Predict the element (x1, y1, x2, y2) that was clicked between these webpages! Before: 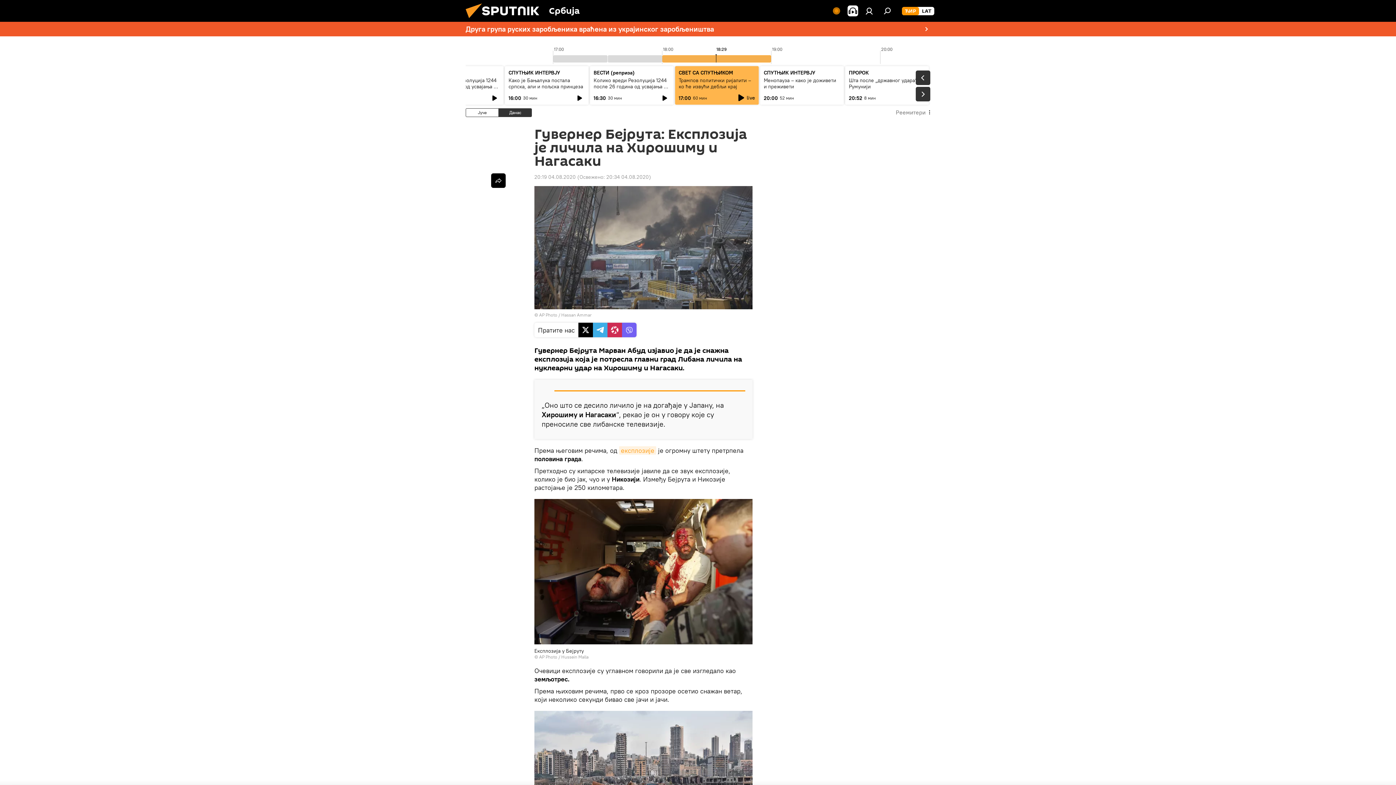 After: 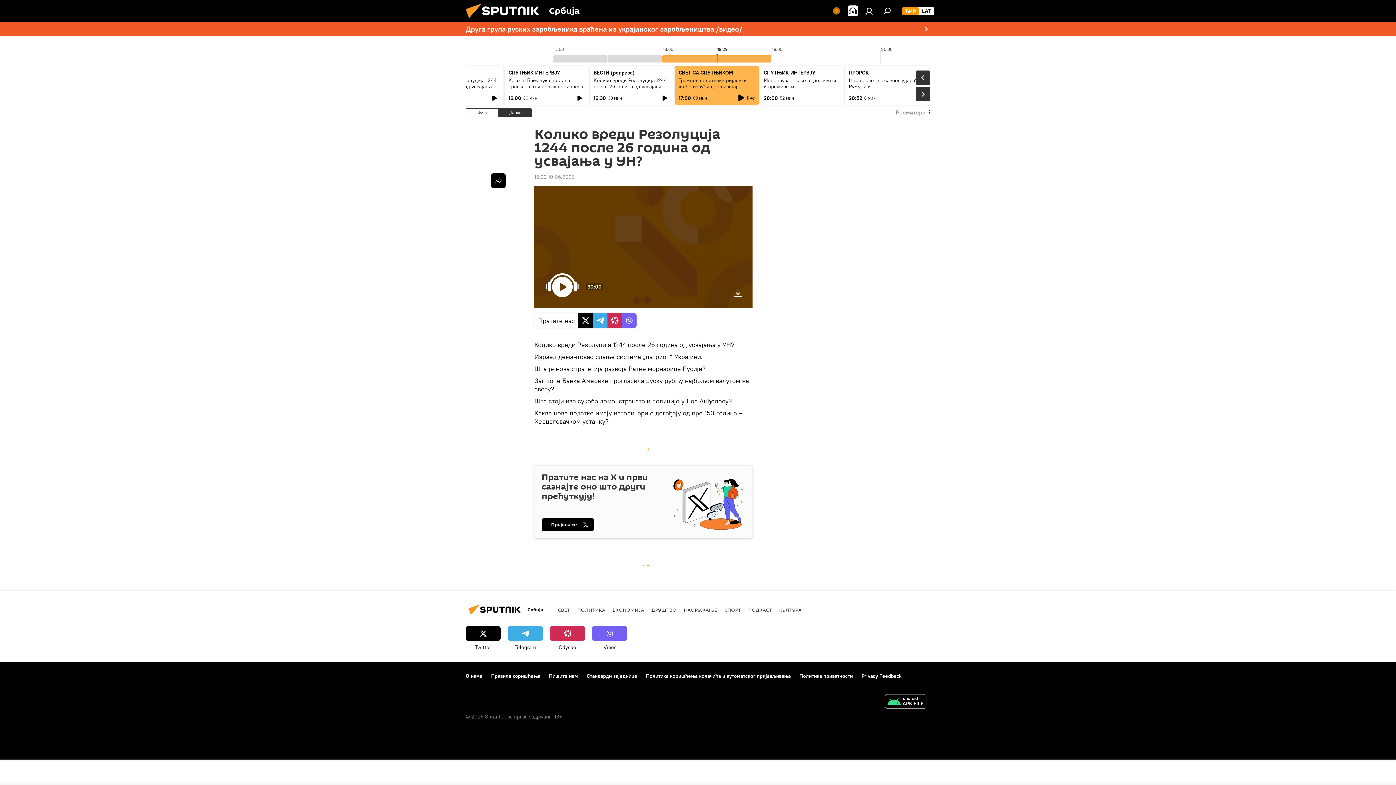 Action: label: Колико вреди Резолуција 1244 после 26 година од усвајања у УН? bbox: (593, 77, 666, 96)